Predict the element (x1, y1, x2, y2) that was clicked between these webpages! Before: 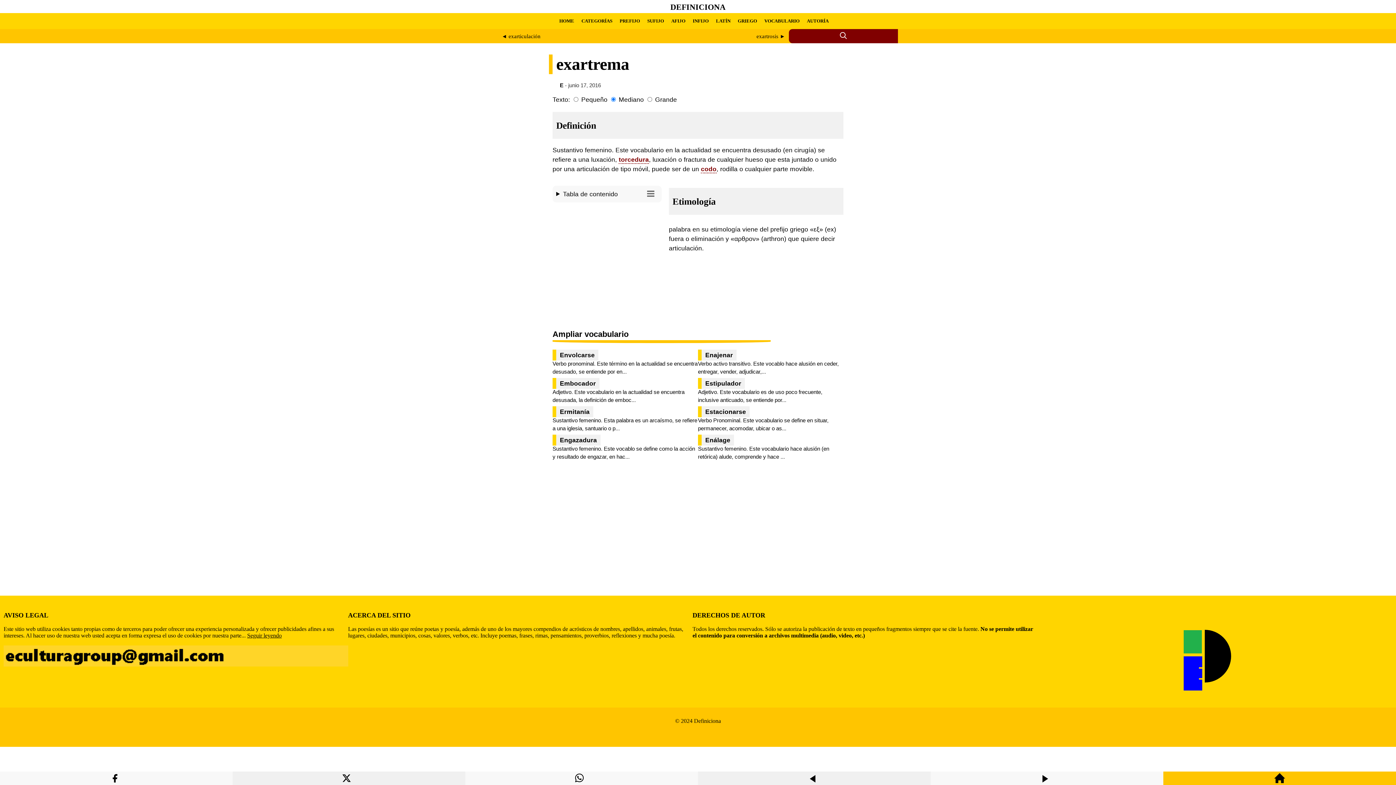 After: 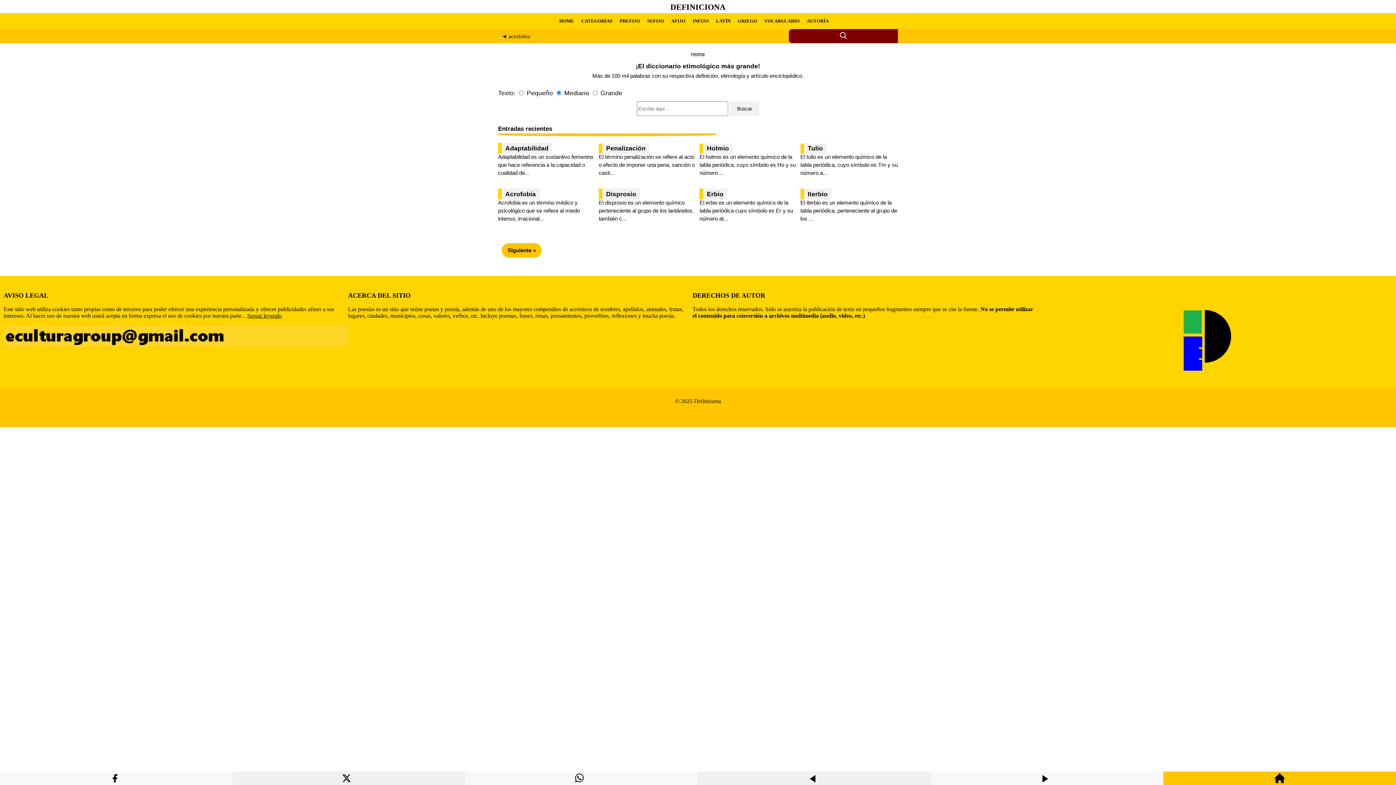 Action: bbox: (670, 2, 725, 11) label: DEFINICIONA